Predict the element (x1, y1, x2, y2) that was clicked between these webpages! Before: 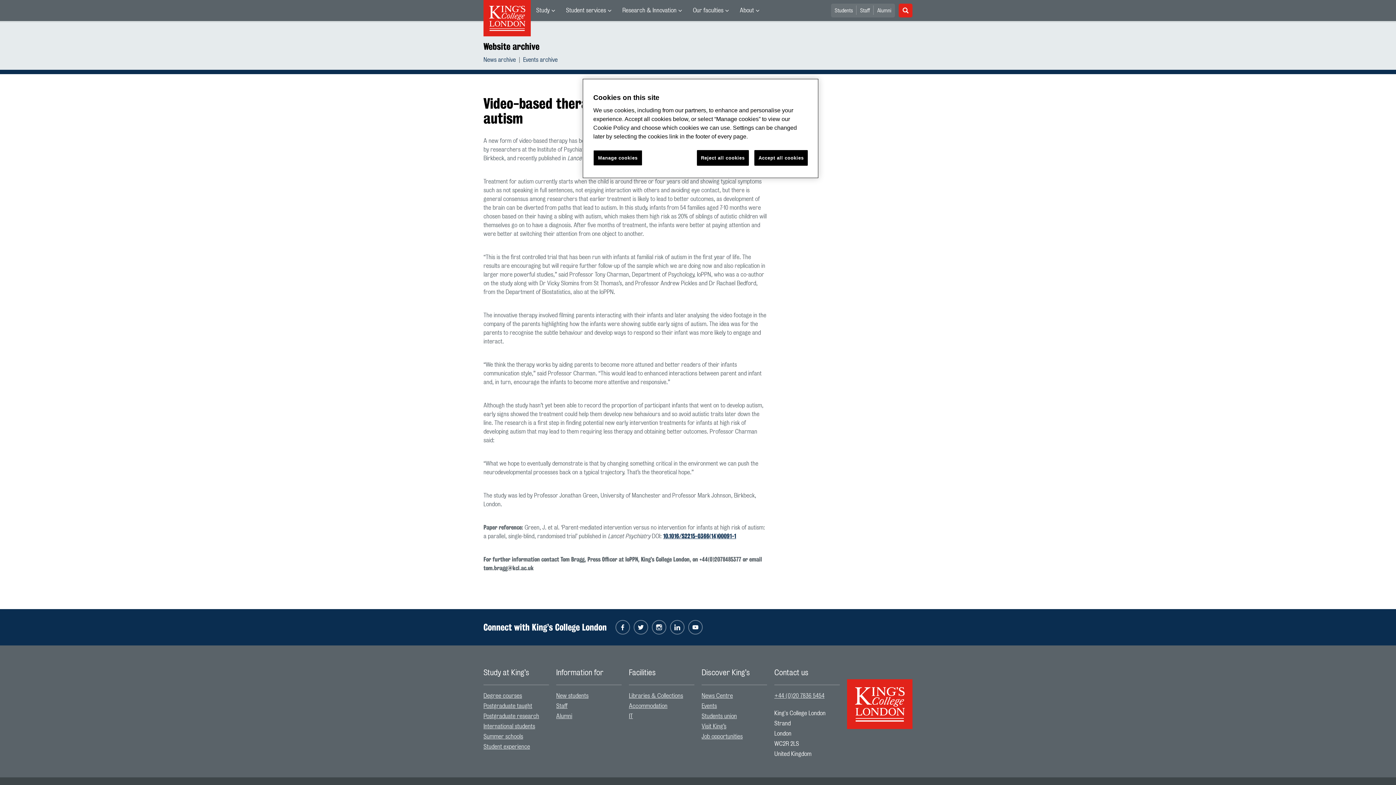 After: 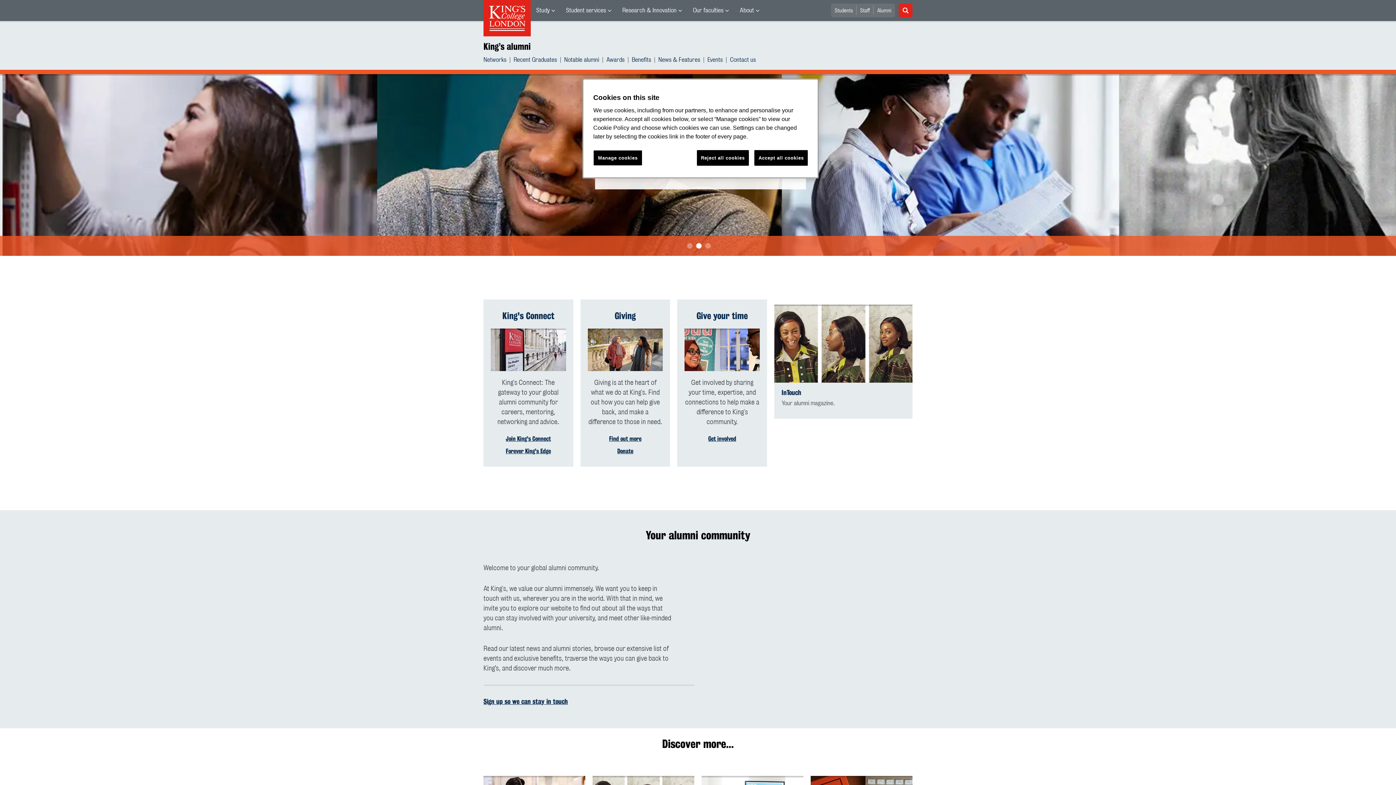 Action: bbox: (556, 713, 572, 719) label: Alumni